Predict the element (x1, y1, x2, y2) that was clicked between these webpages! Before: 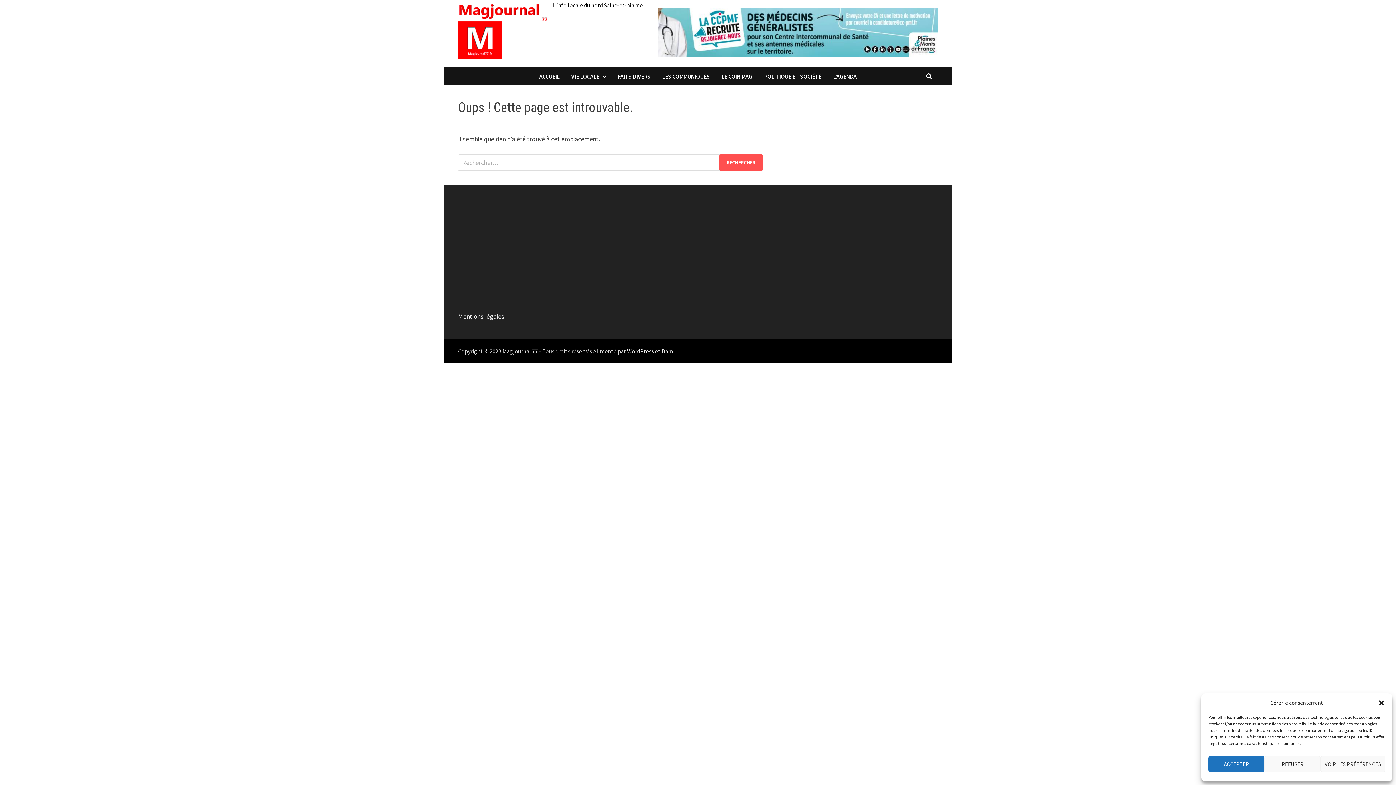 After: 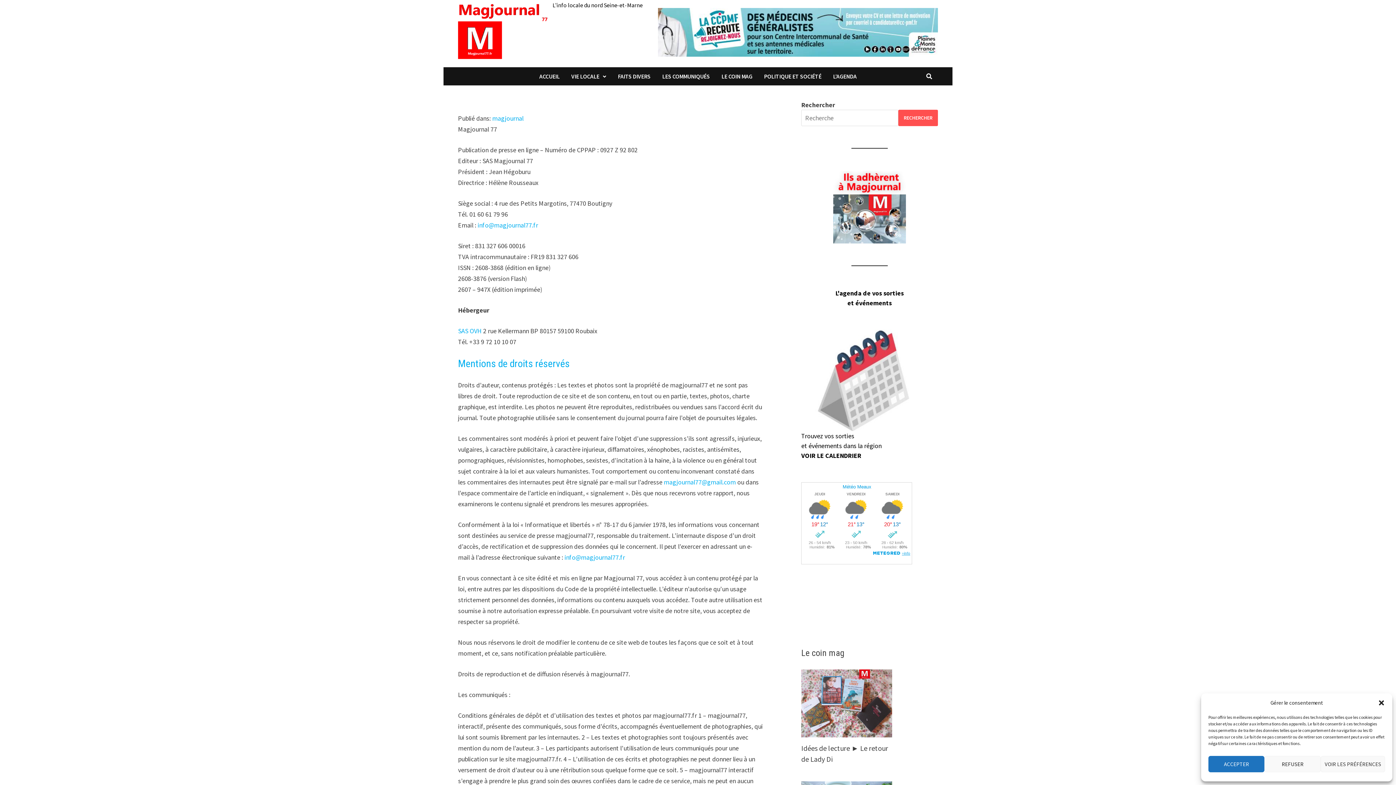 Action: label: Mentions légales bbox: (458, 312, 504, 320)